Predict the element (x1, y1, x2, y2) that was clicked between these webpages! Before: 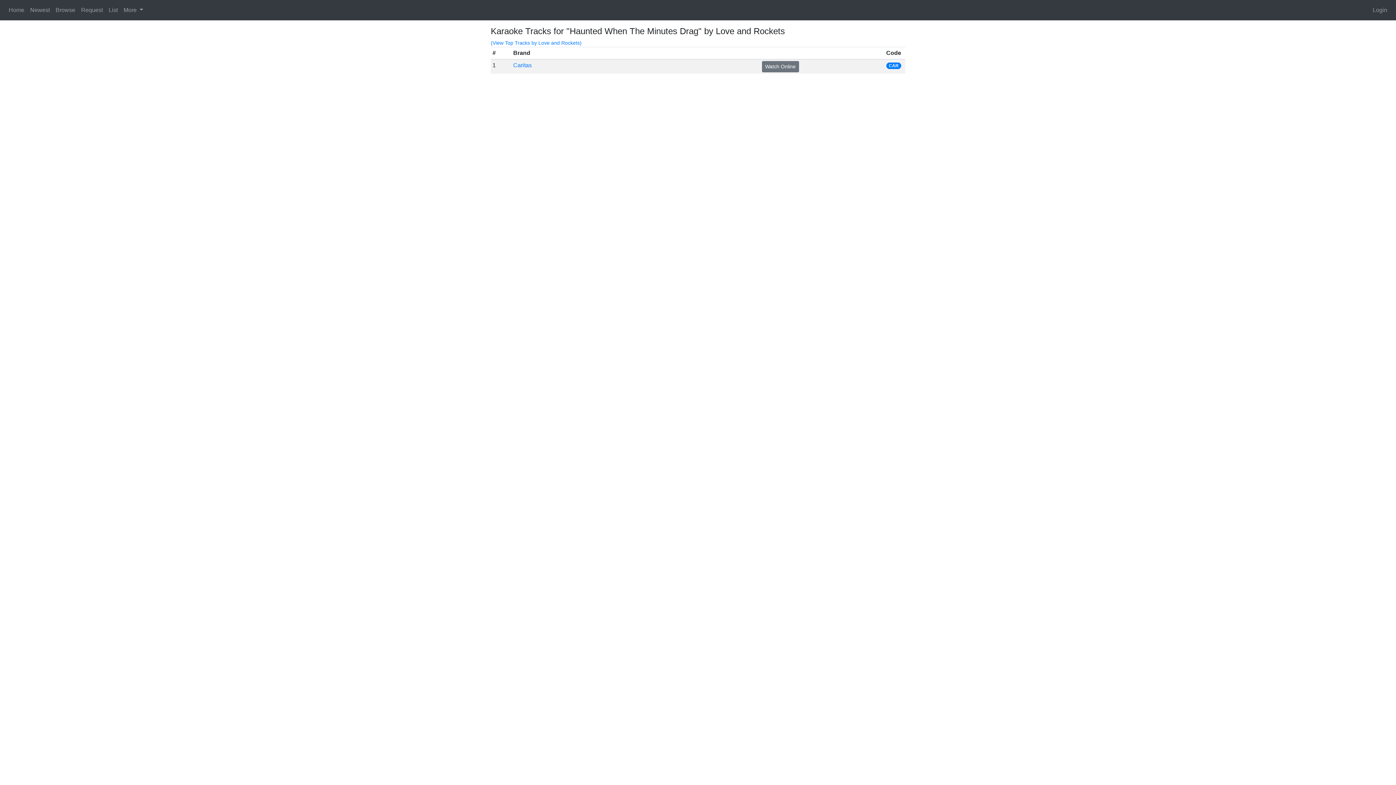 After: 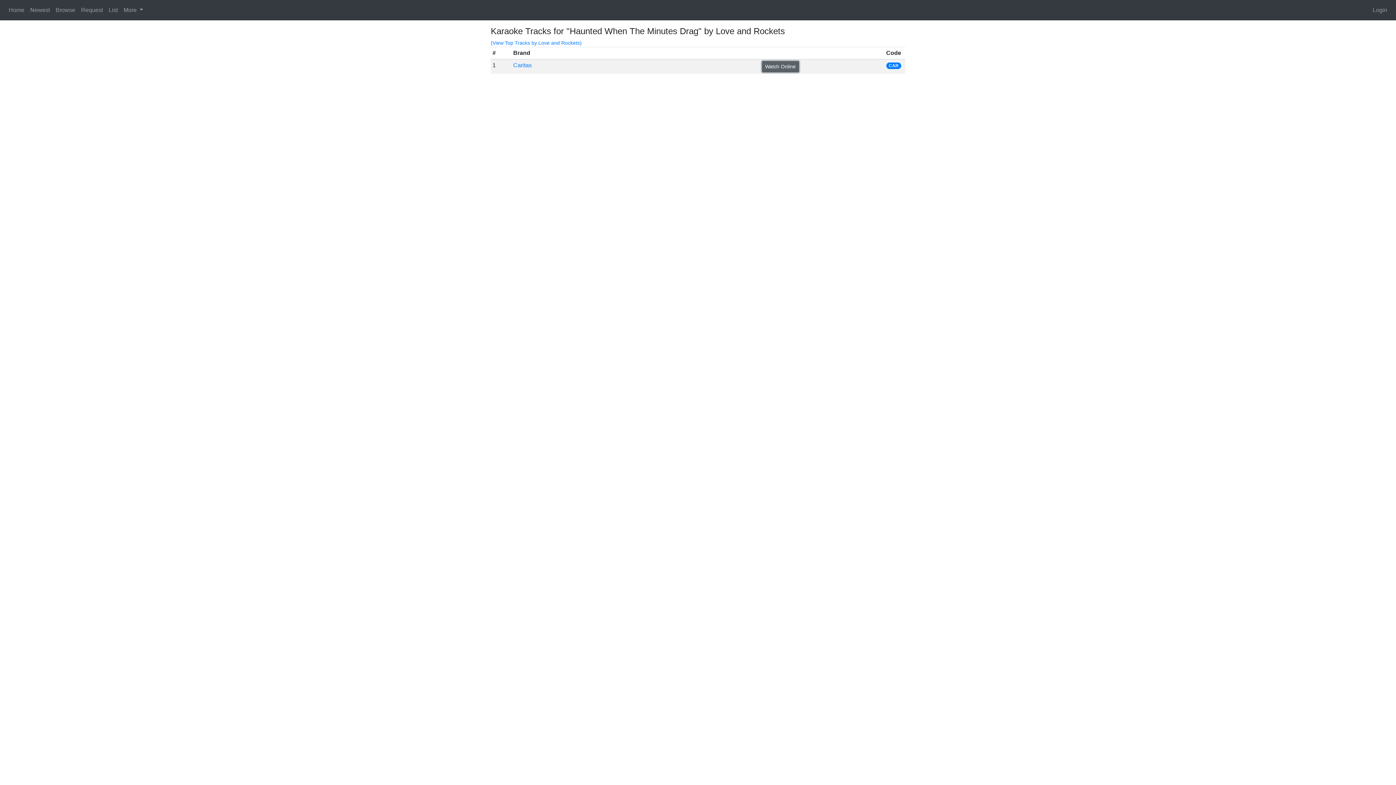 Action: label: Watch Online bbox: (762, 61, 799, 72)